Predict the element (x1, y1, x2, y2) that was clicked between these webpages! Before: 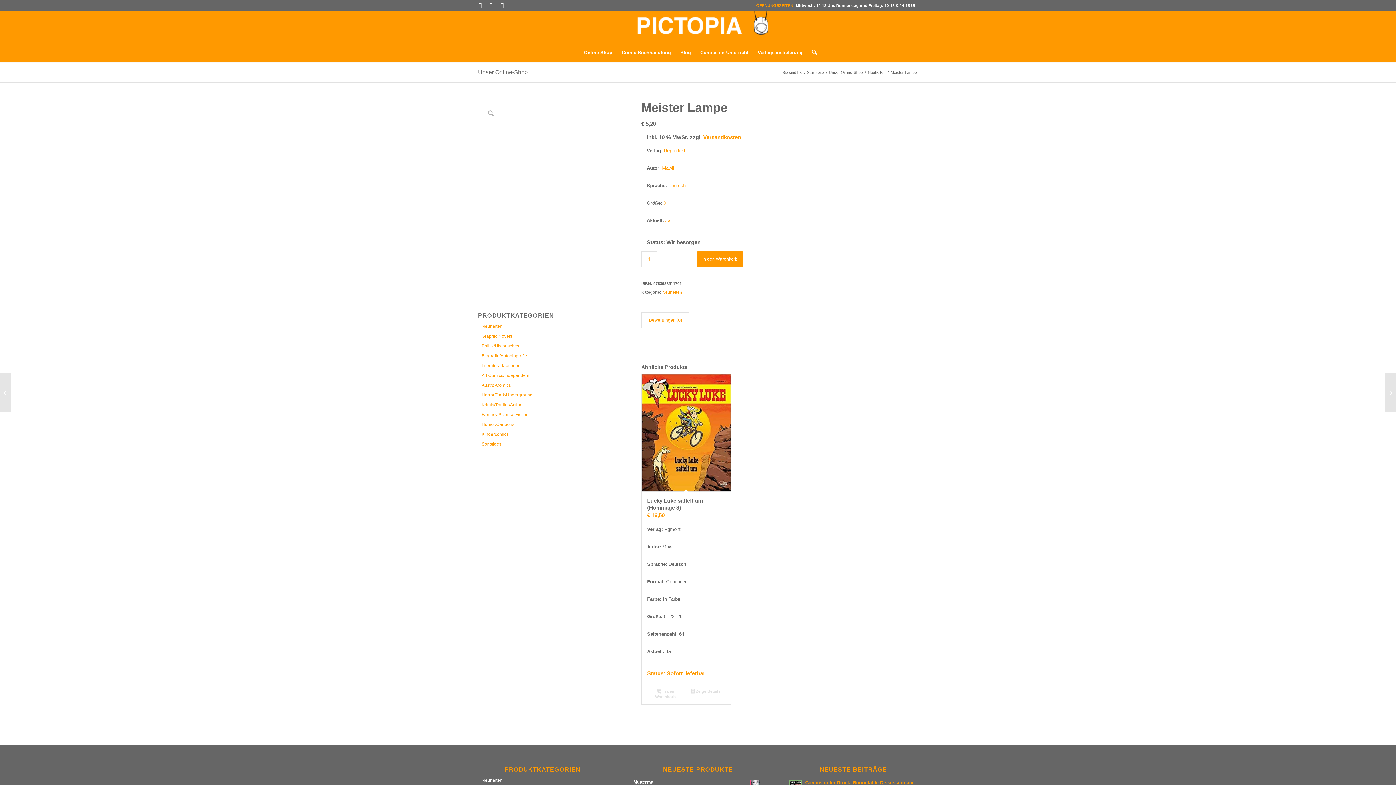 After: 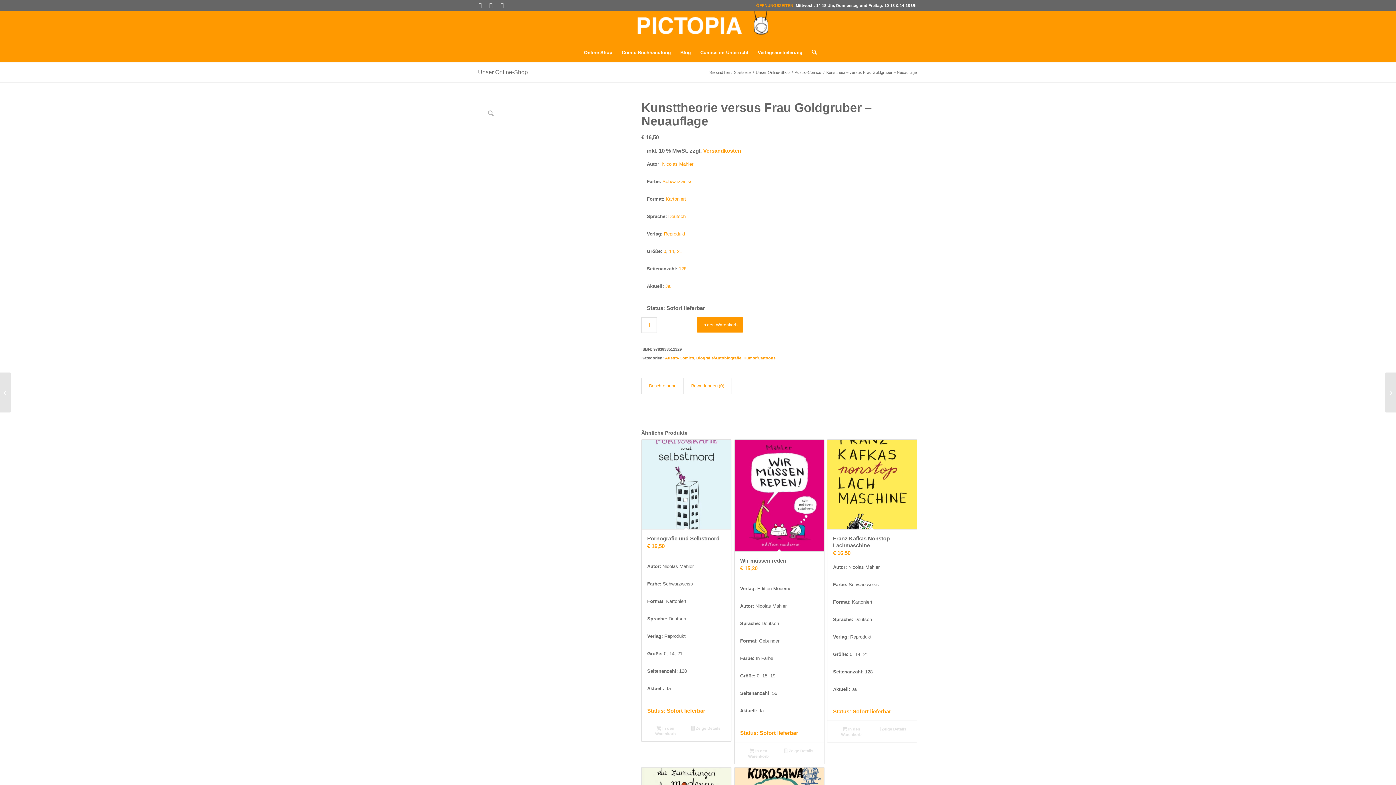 Action: label: Kunsttheorie versus Frau Goldgruber – Neuauflage bbox: (0, 372, 11, 412)